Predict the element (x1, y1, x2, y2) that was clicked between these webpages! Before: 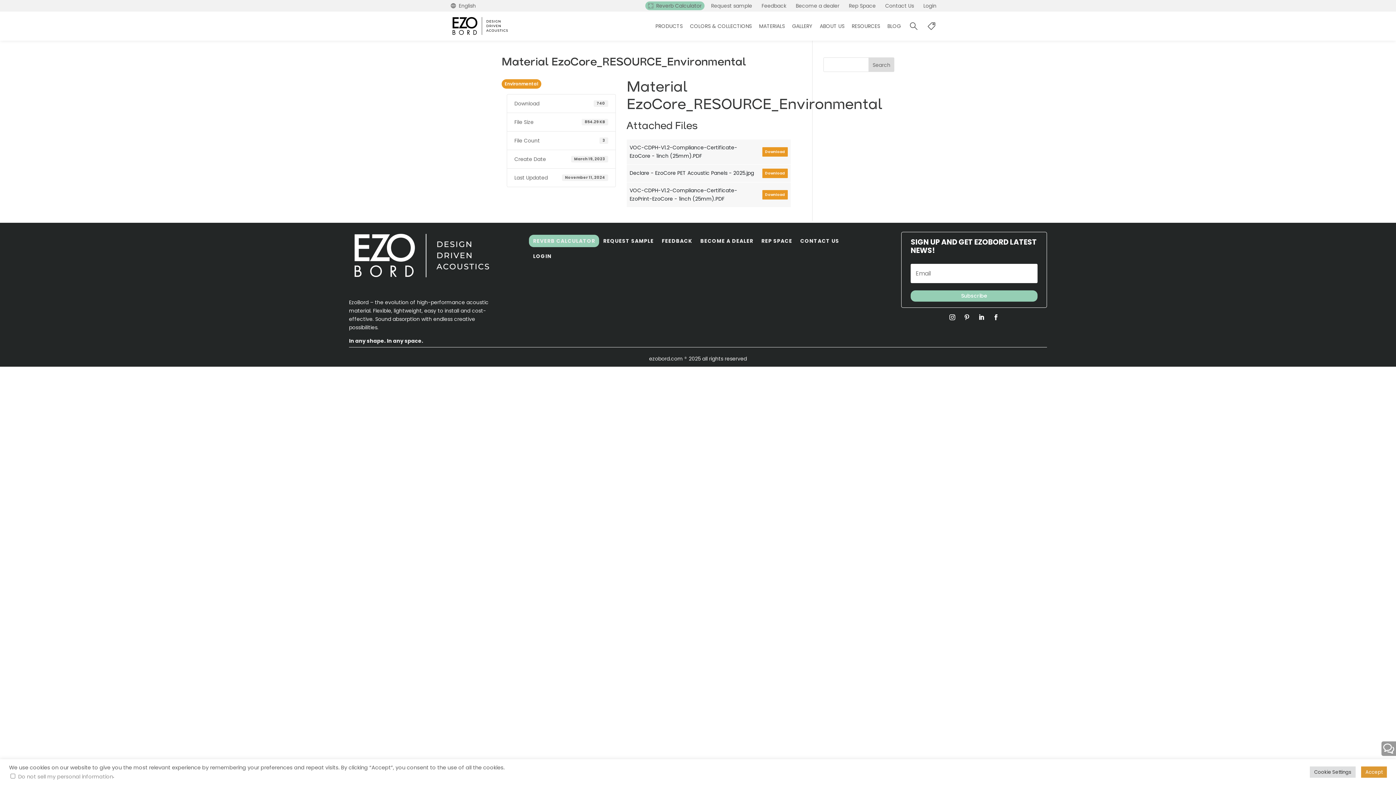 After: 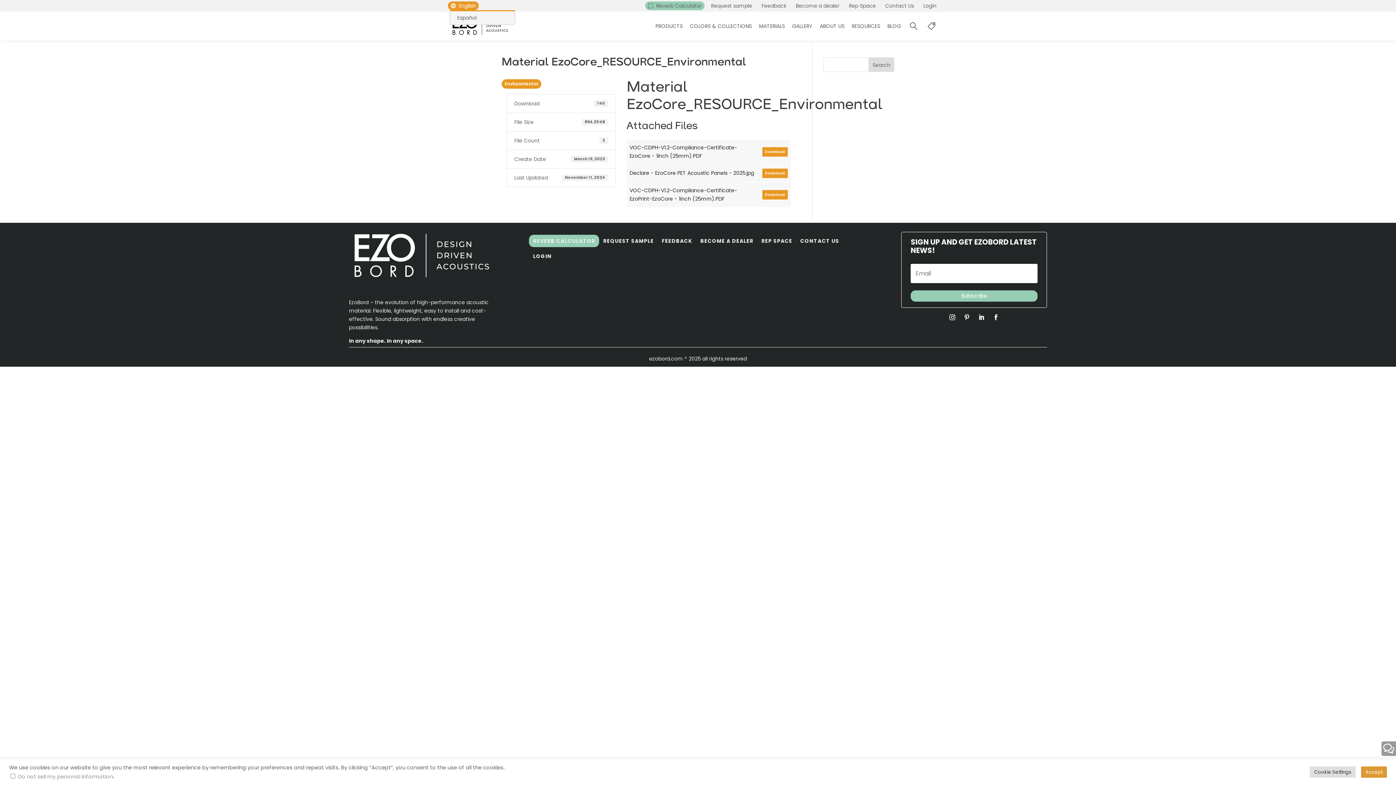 Action: bbox: (448, 1, 478, 10) label: English